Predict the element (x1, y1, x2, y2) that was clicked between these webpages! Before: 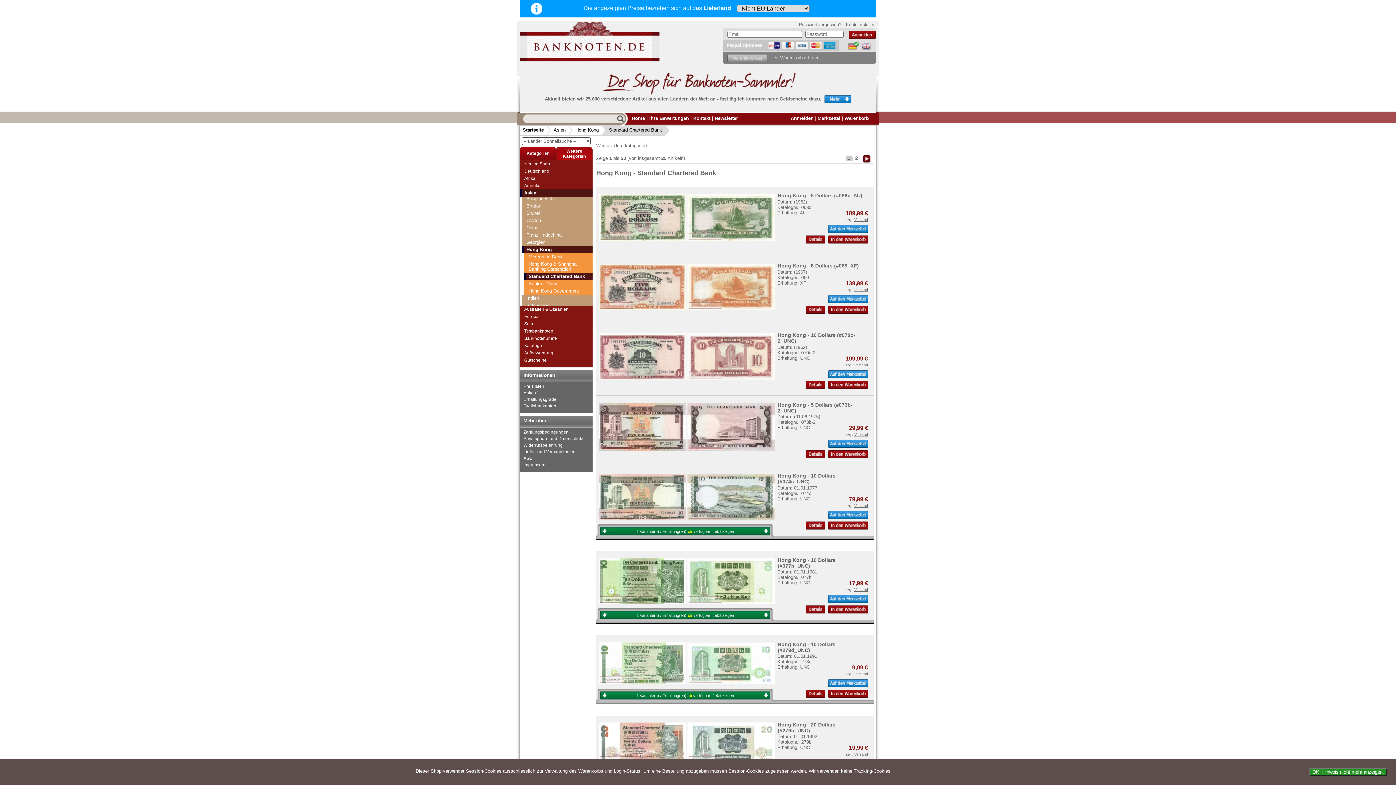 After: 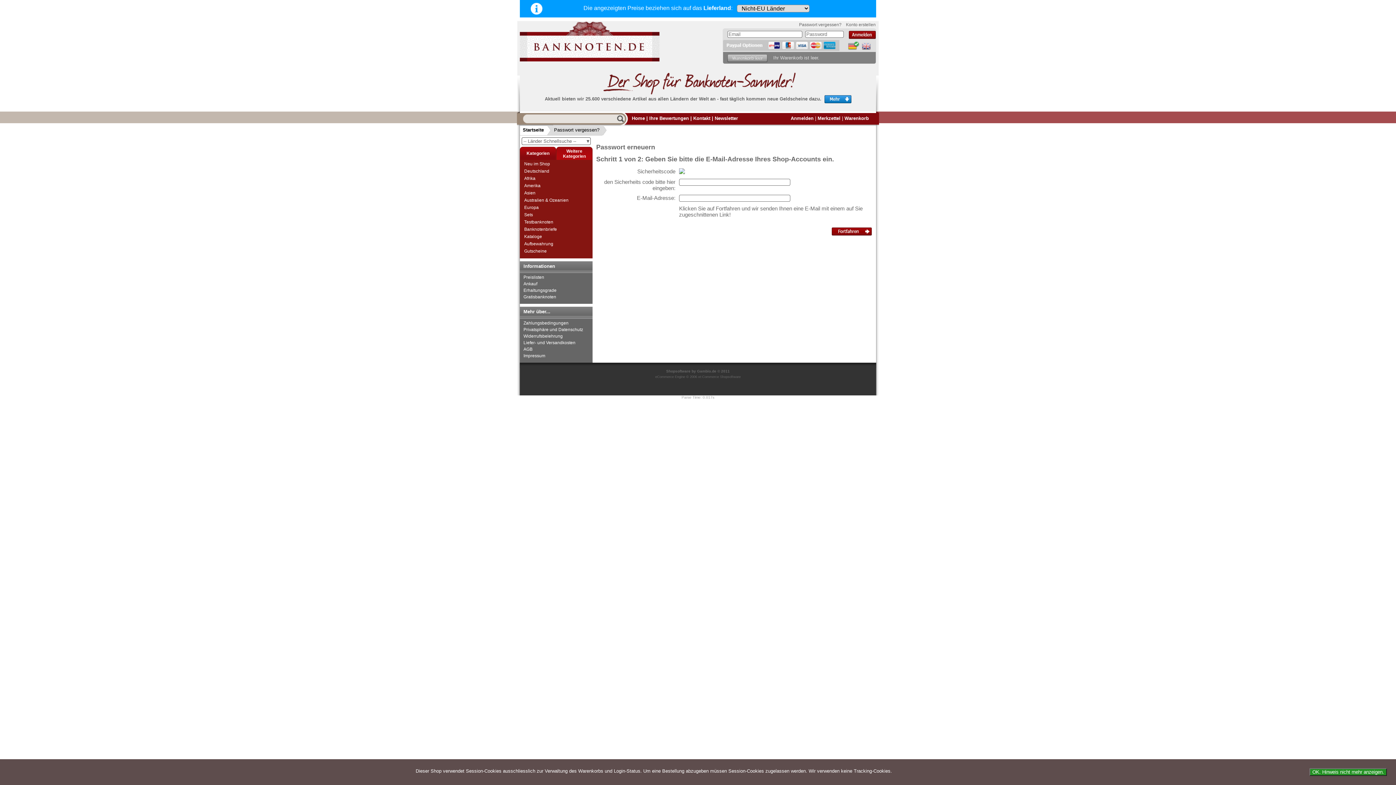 Action: bbox: (799, 22, 841, 27) label: Passwort vergessen?